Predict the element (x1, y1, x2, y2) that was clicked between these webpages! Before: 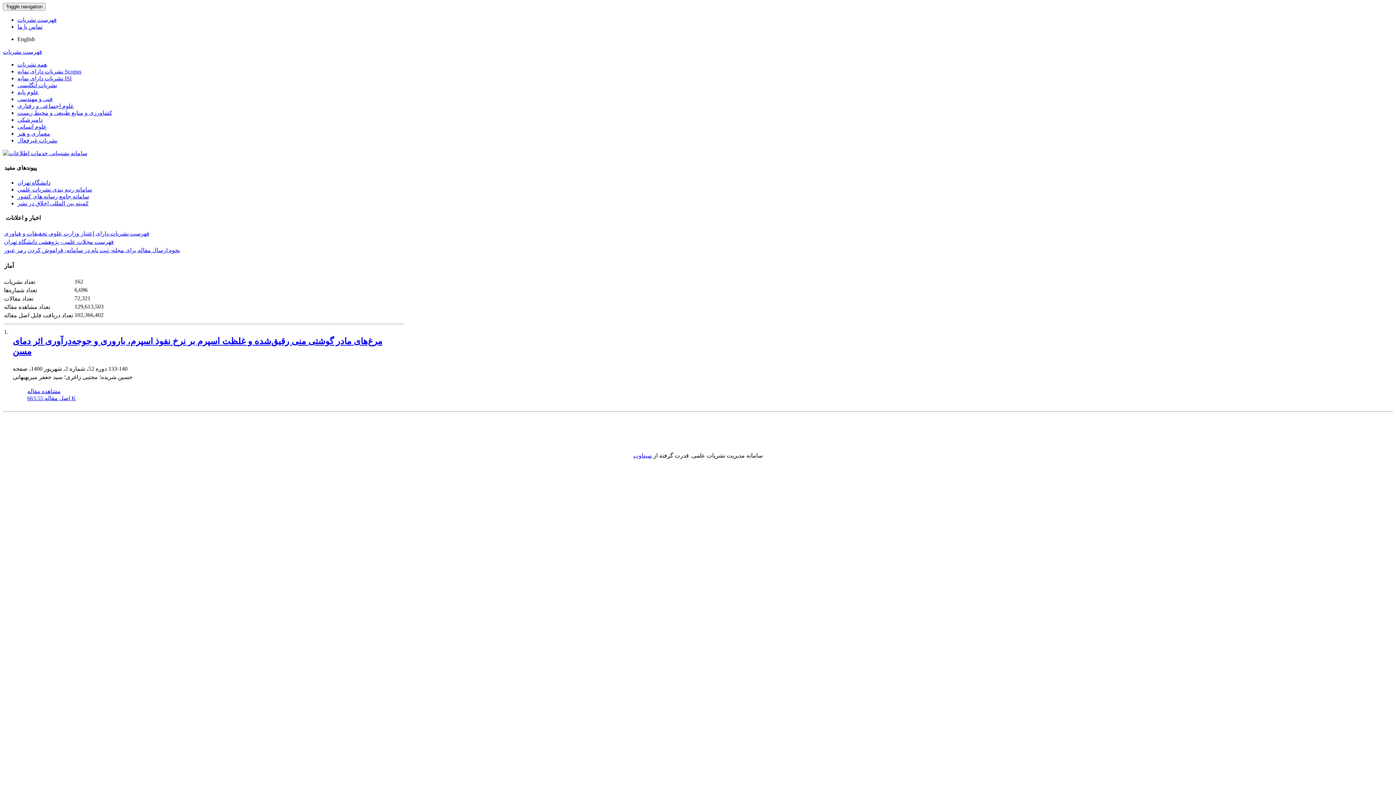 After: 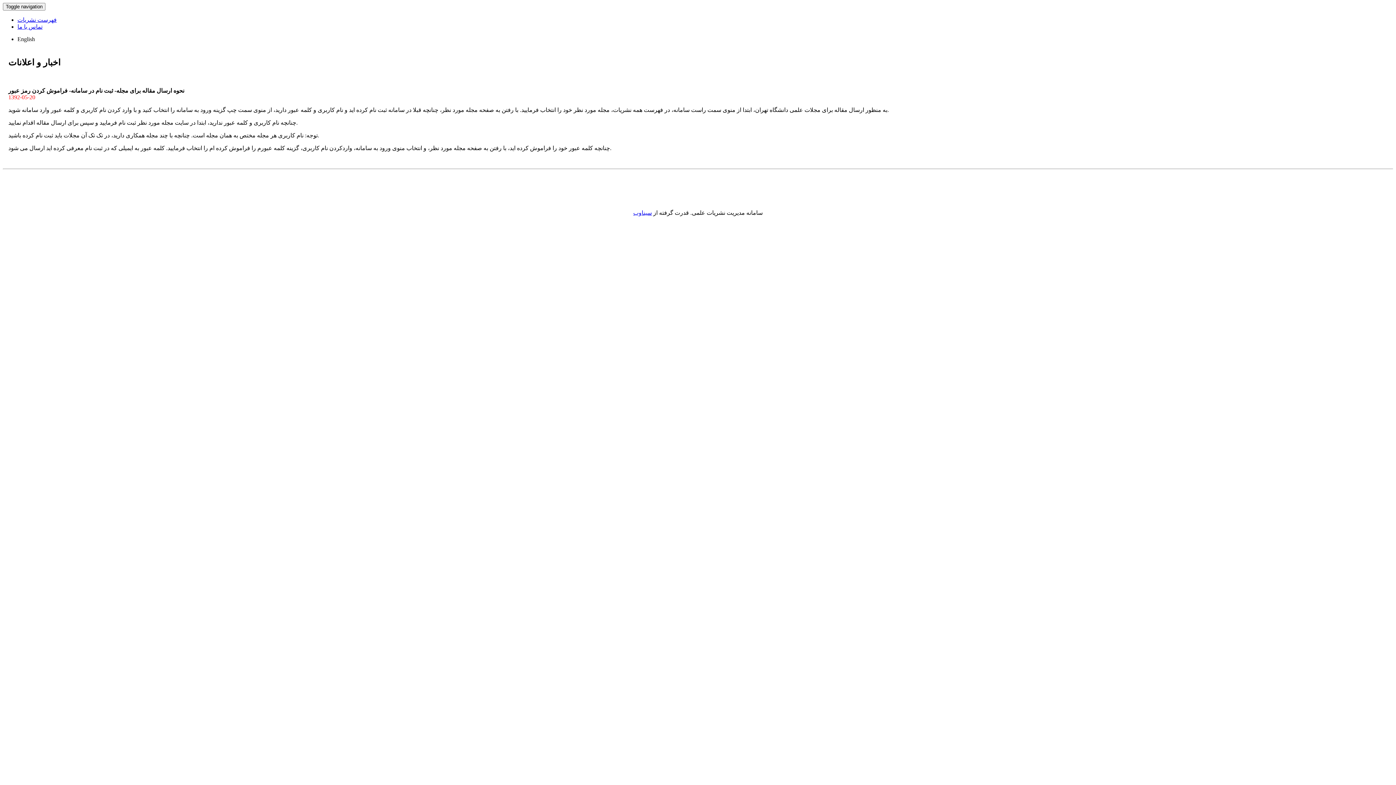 Action: bbox: (4, 247, 180, 253) label: نحوه ارسال مقاله برای مجله- ثبت نام در سامانه- فراموش کردن رمز عبور